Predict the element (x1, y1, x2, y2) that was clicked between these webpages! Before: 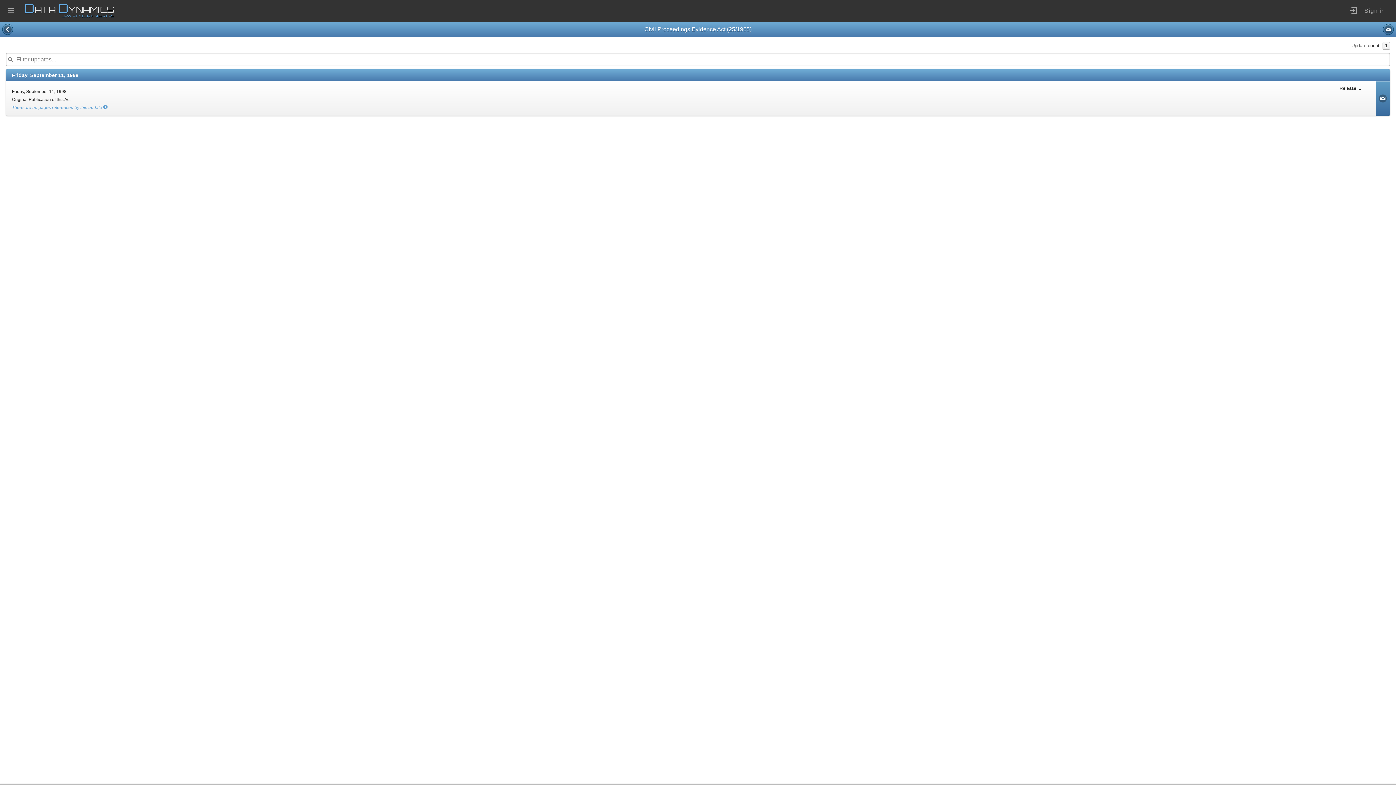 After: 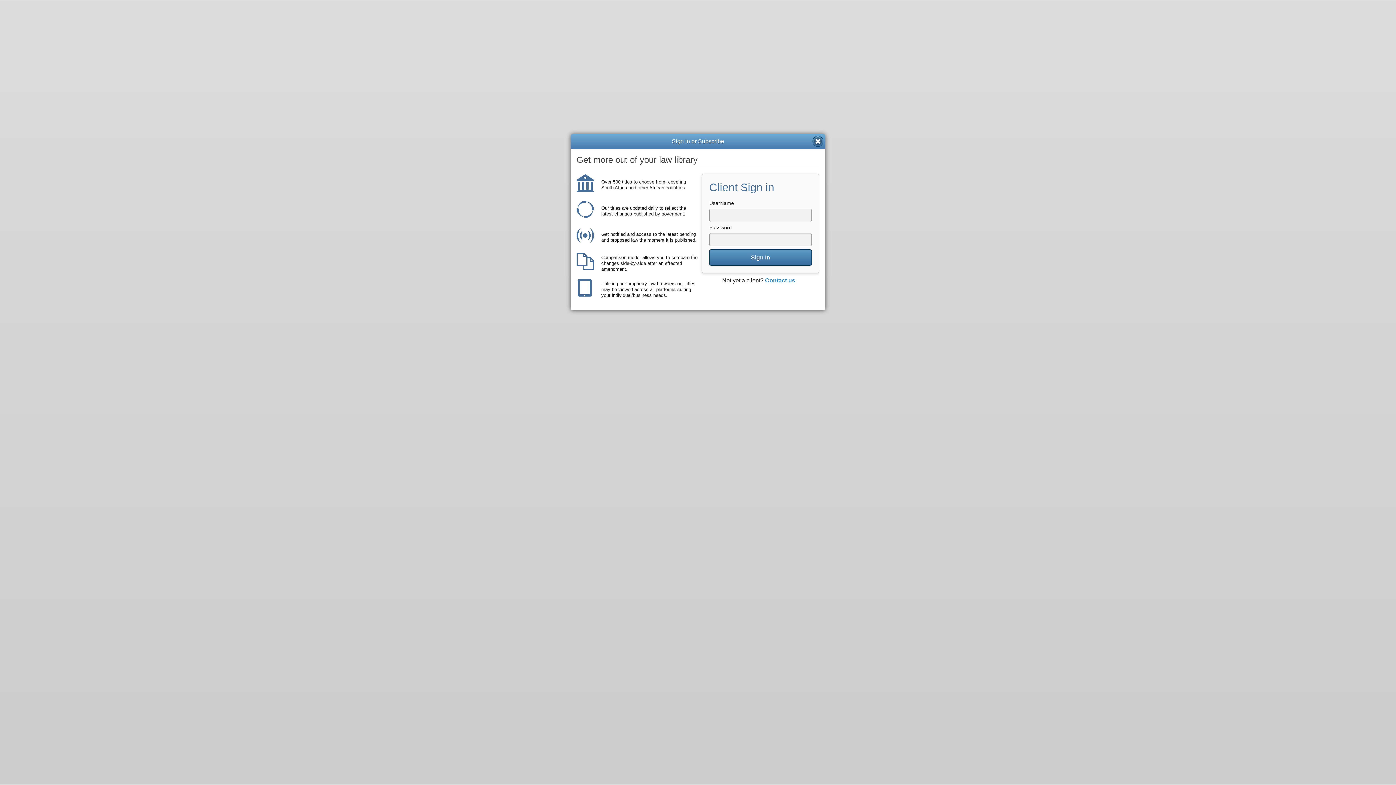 Action: label: Release: 1

Friday, September 11, 1998

Original Publication of this Act

There are no pages referenced by this update  bbox: (5, 81, 1376, 115)